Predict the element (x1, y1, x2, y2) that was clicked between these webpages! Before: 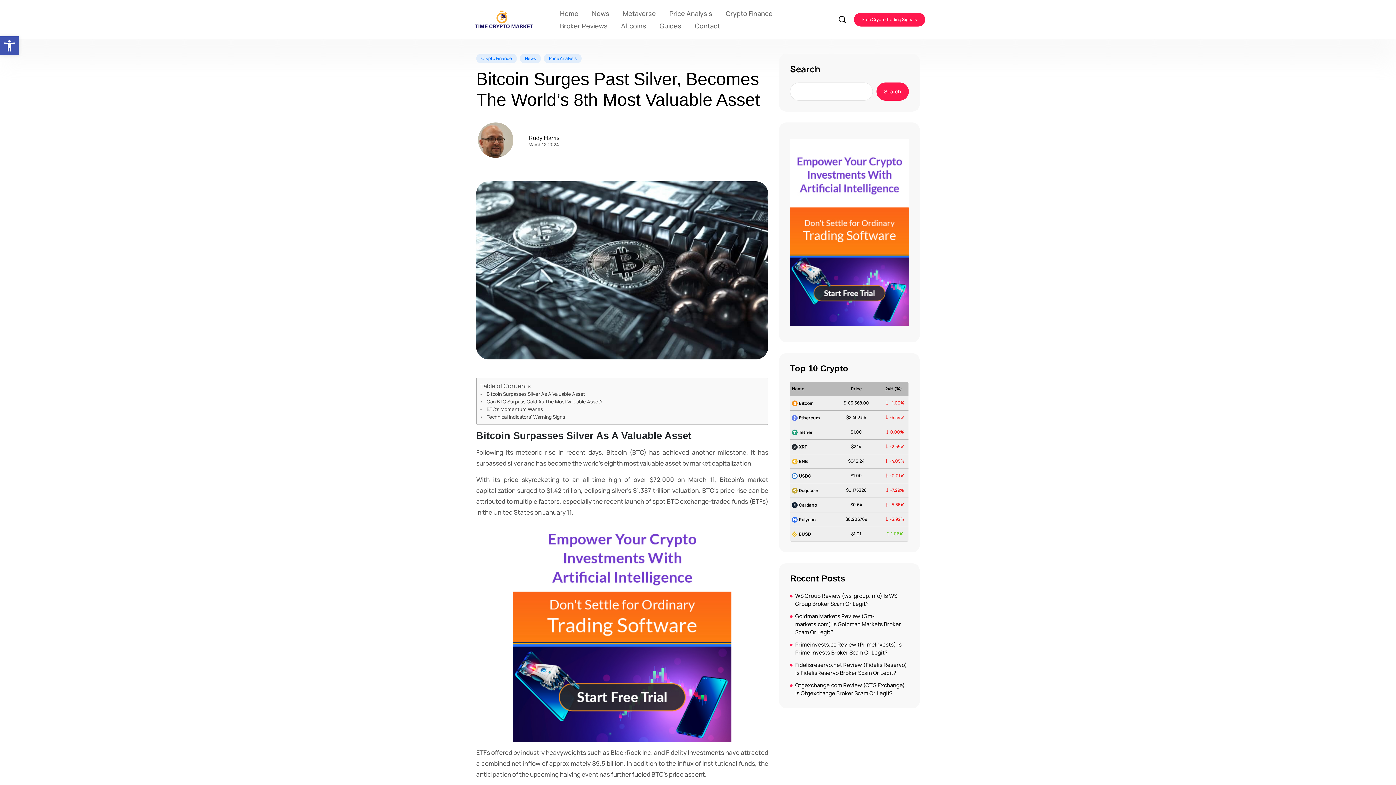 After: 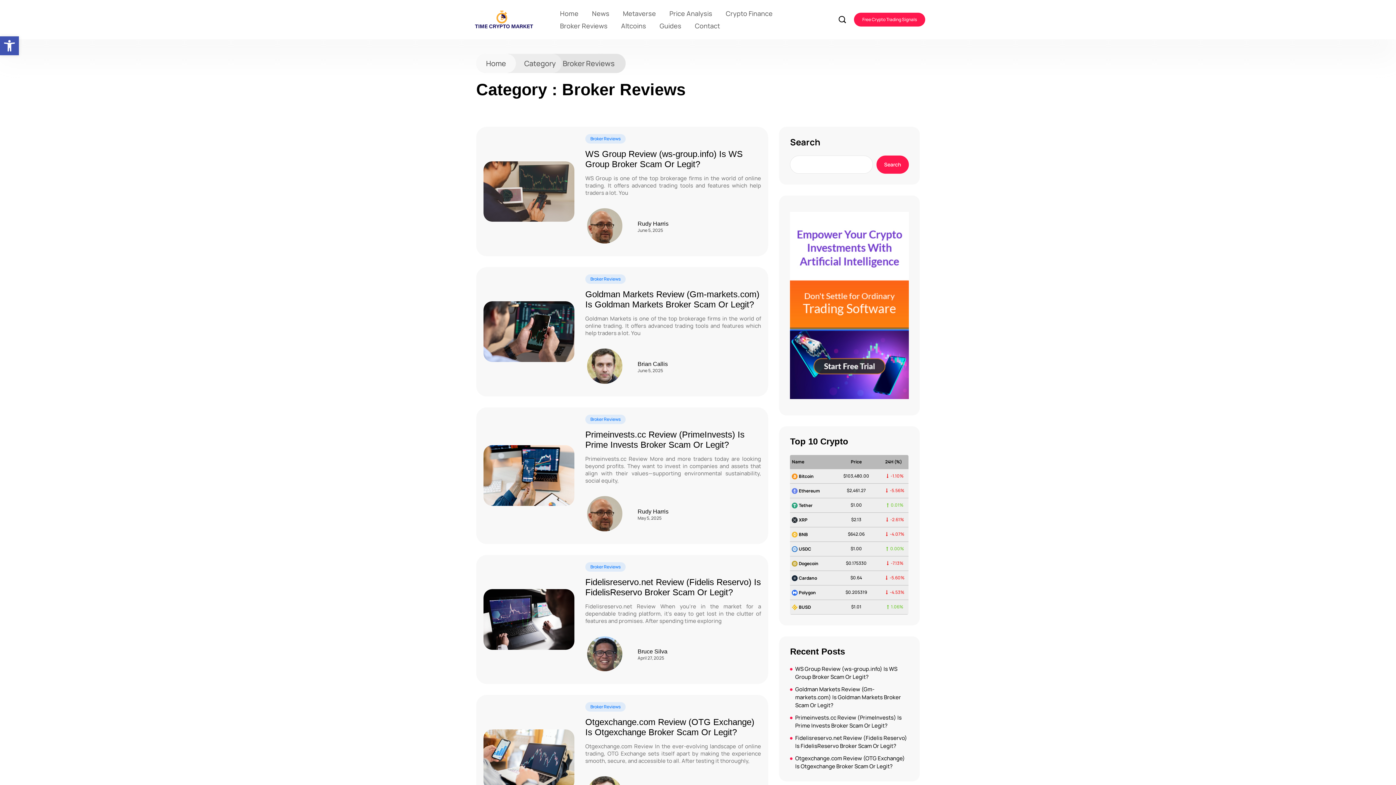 Action: label: Broker Reviews bbox: (553, 19, 613, 32)